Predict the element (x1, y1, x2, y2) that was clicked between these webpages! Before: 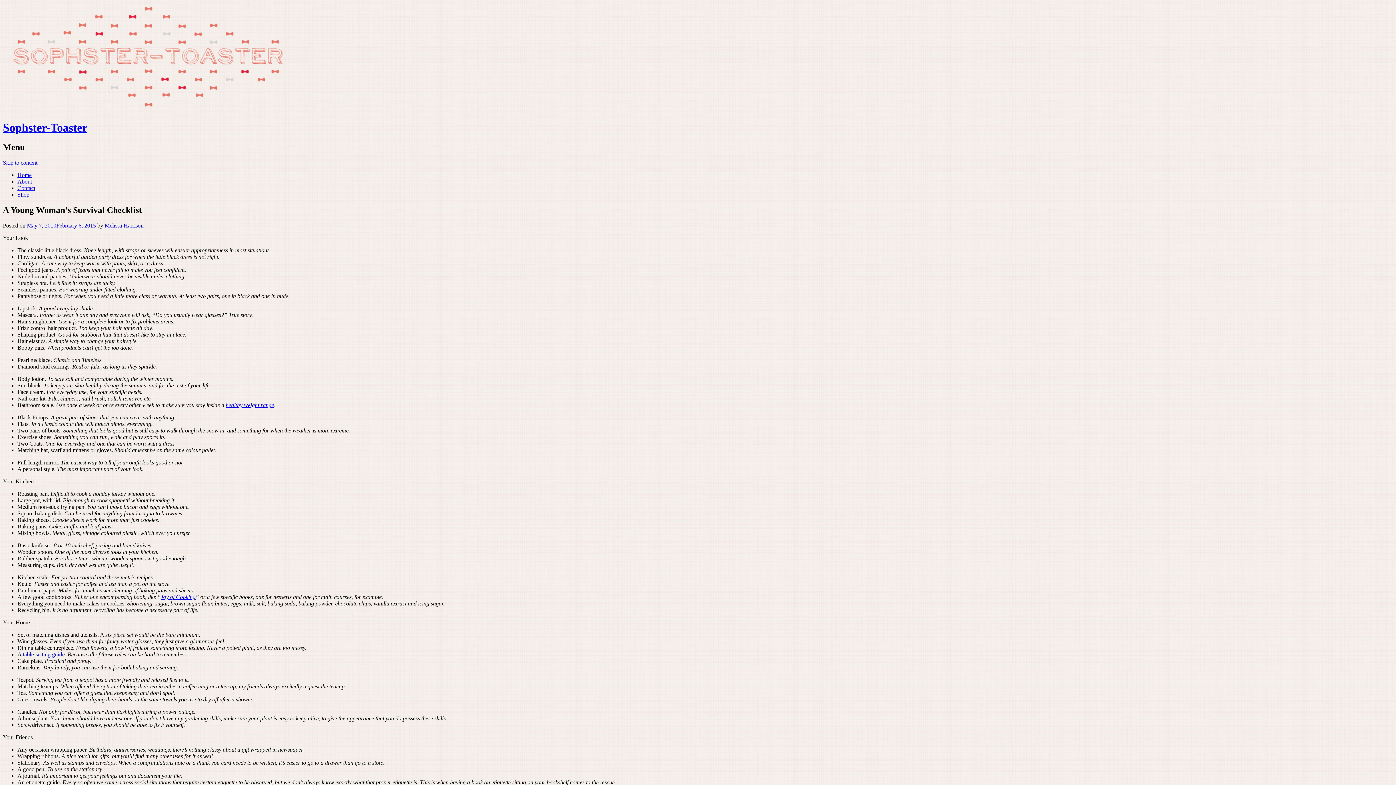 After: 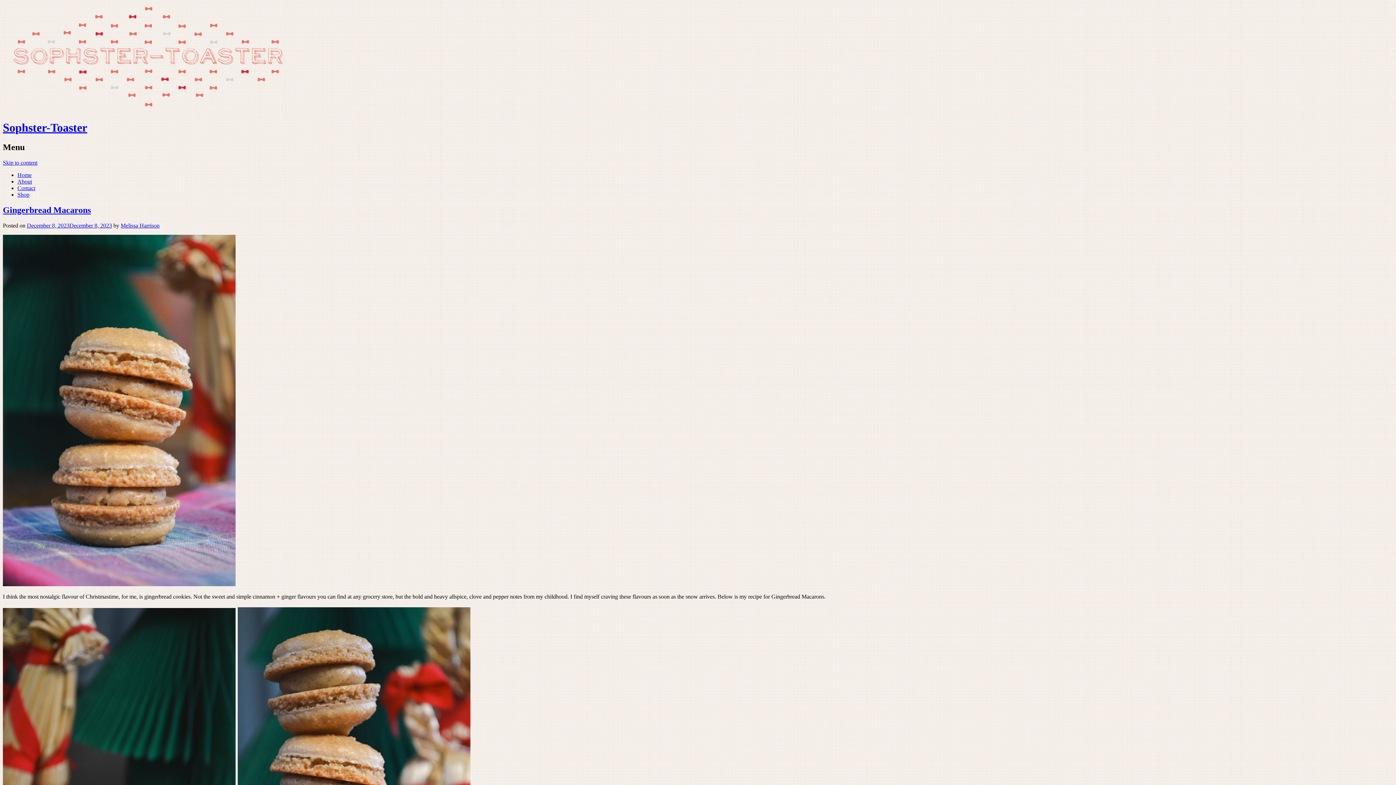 Action: bbox: (2, 121, 87, 134) label: Sophster-Toaster